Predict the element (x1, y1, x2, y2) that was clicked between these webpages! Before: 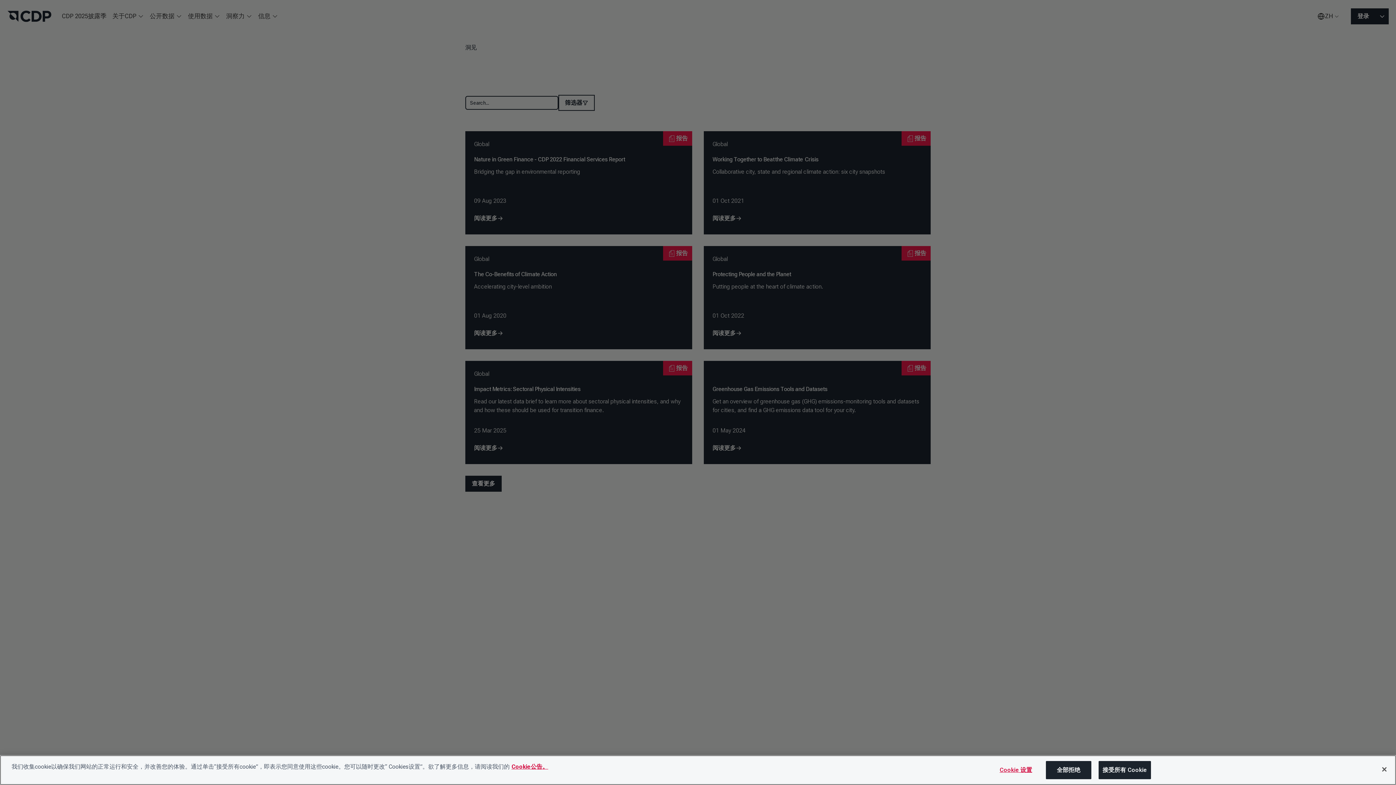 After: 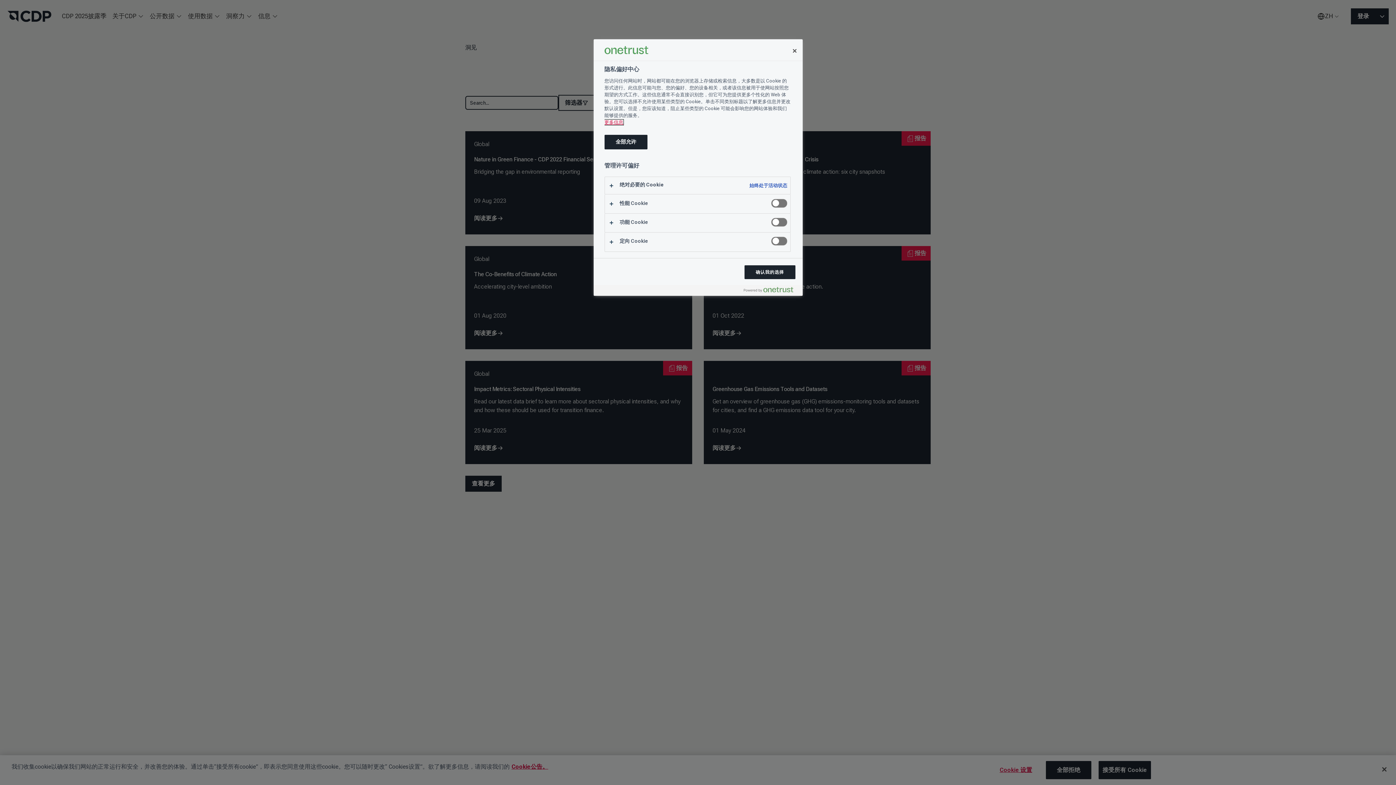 Action: bbox: (993, 761, 1038, 779) label: Cookie 设置